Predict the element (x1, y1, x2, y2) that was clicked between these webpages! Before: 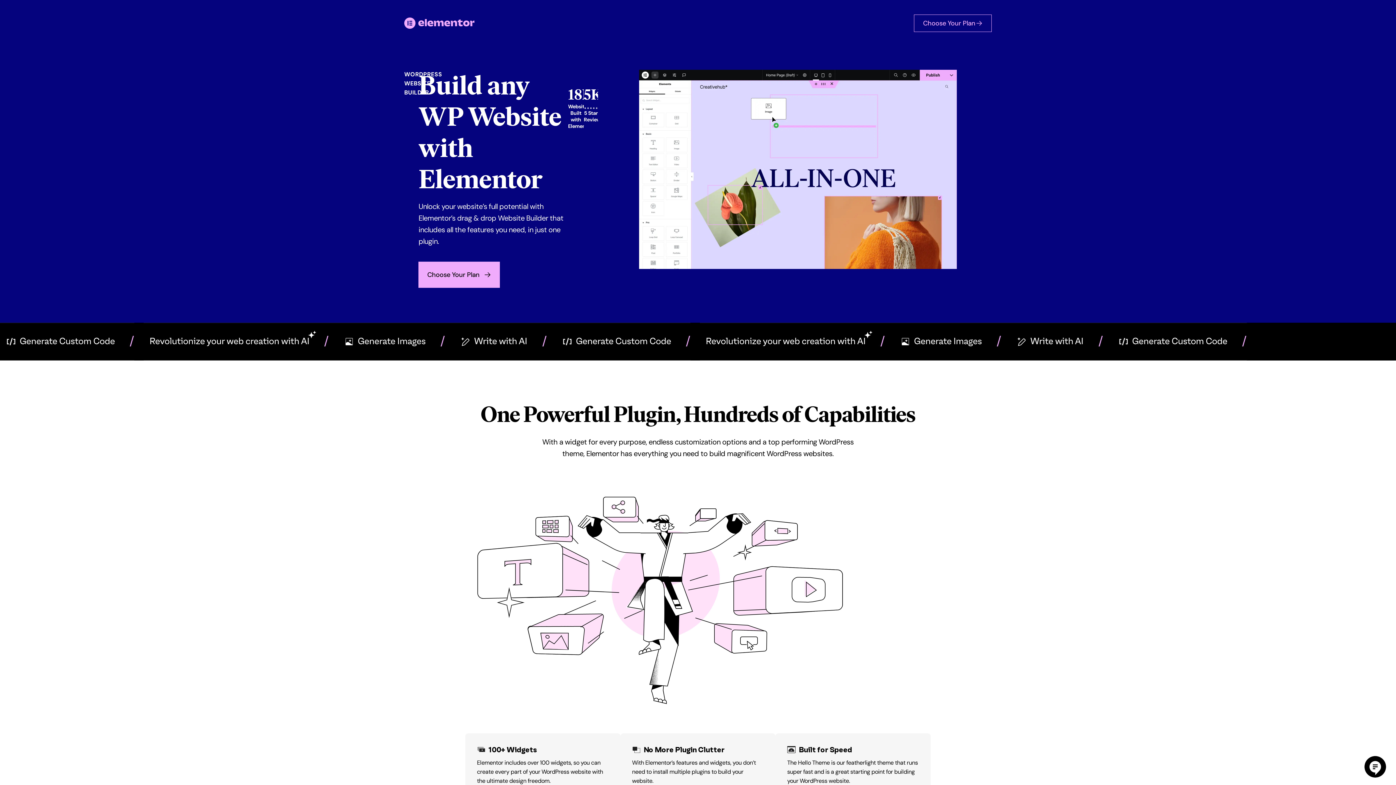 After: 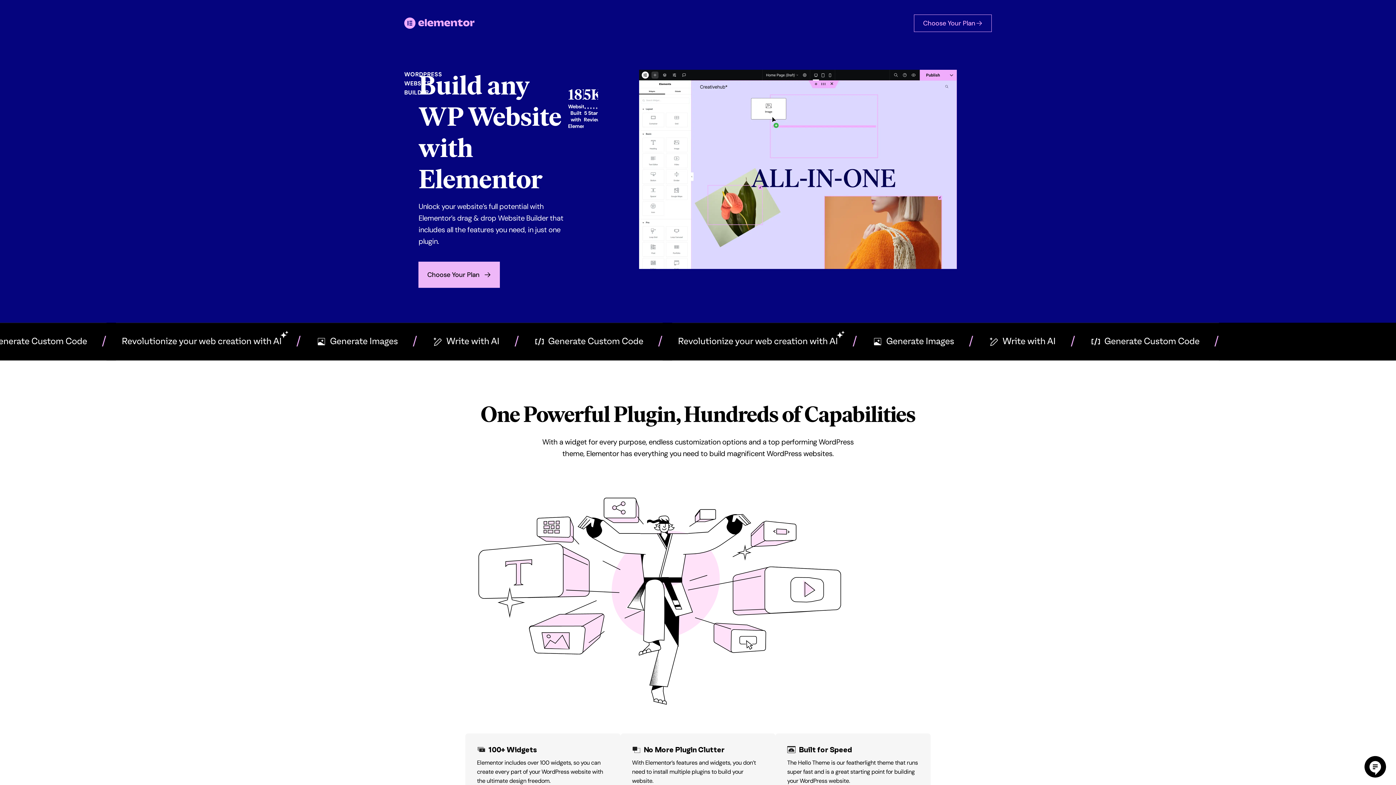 Action: label: Explore Plans bbox: (418, 261, 500, 288)